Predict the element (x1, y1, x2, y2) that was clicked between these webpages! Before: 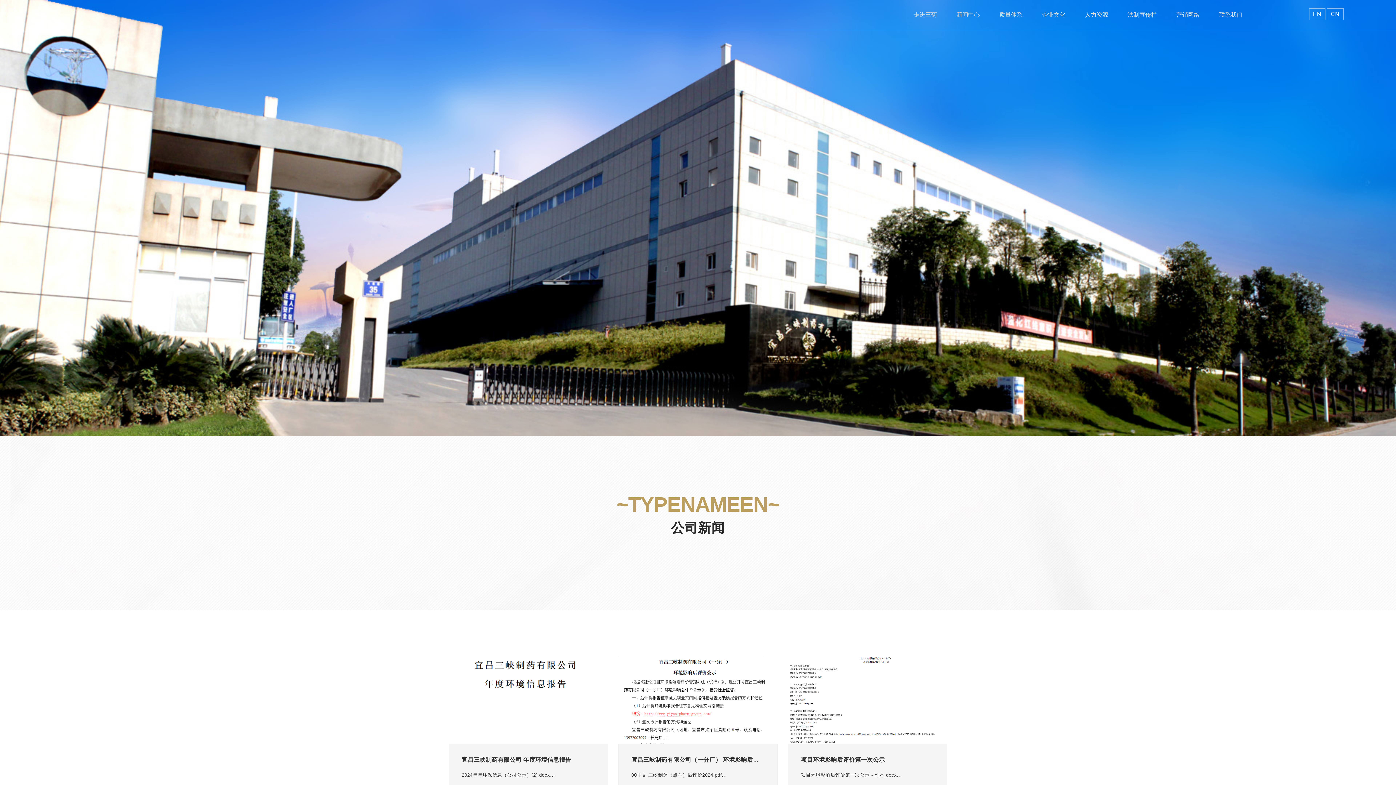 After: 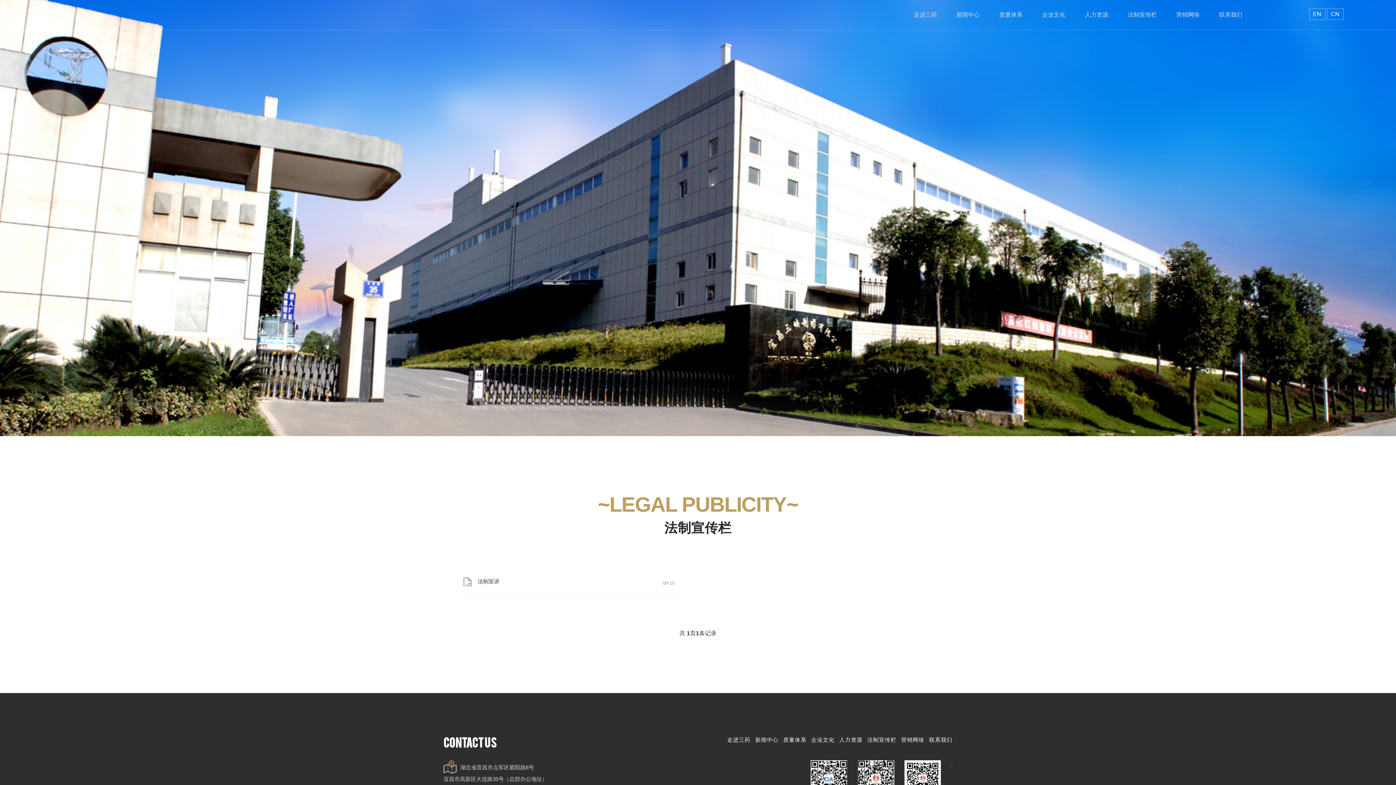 Action: bbox: (1128, 0, 1157, 29) label: 法制宣传栏